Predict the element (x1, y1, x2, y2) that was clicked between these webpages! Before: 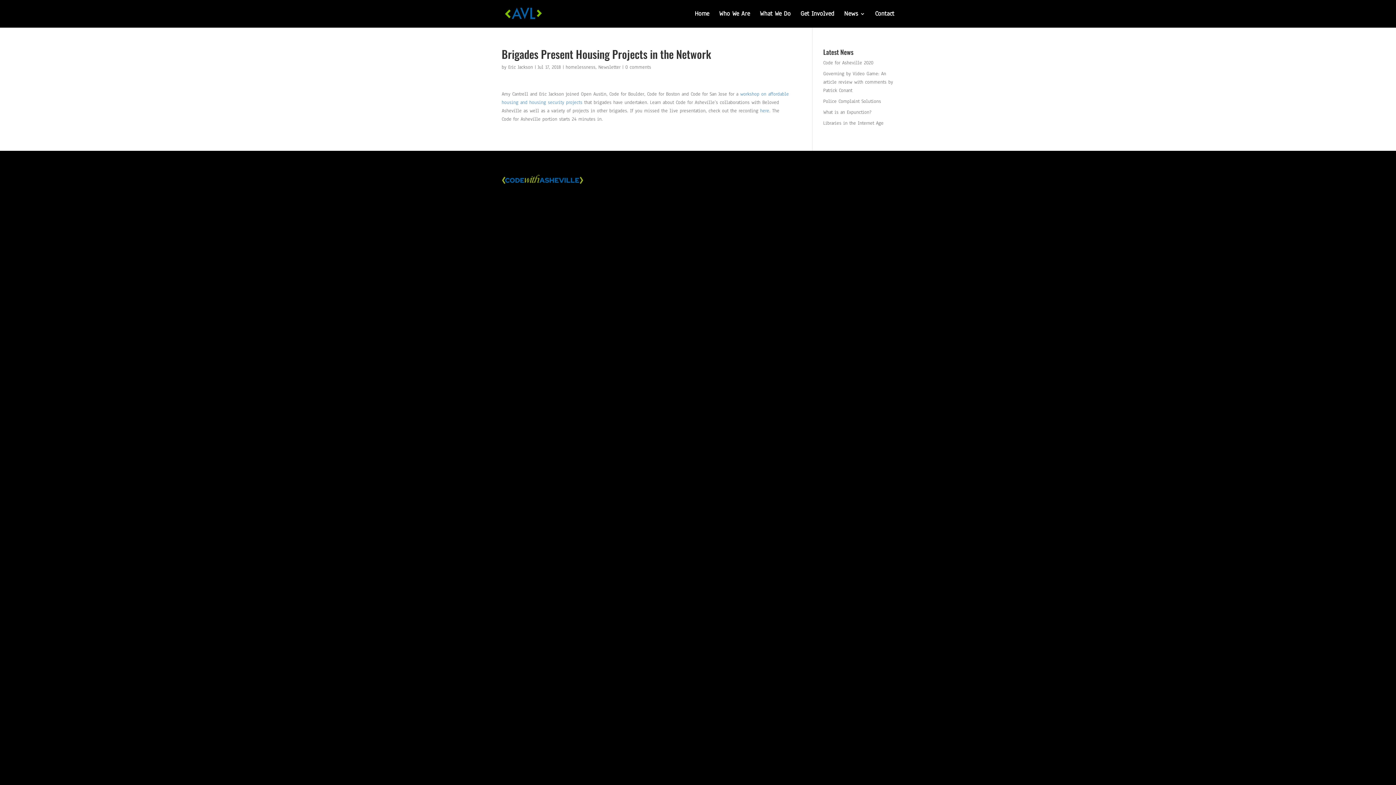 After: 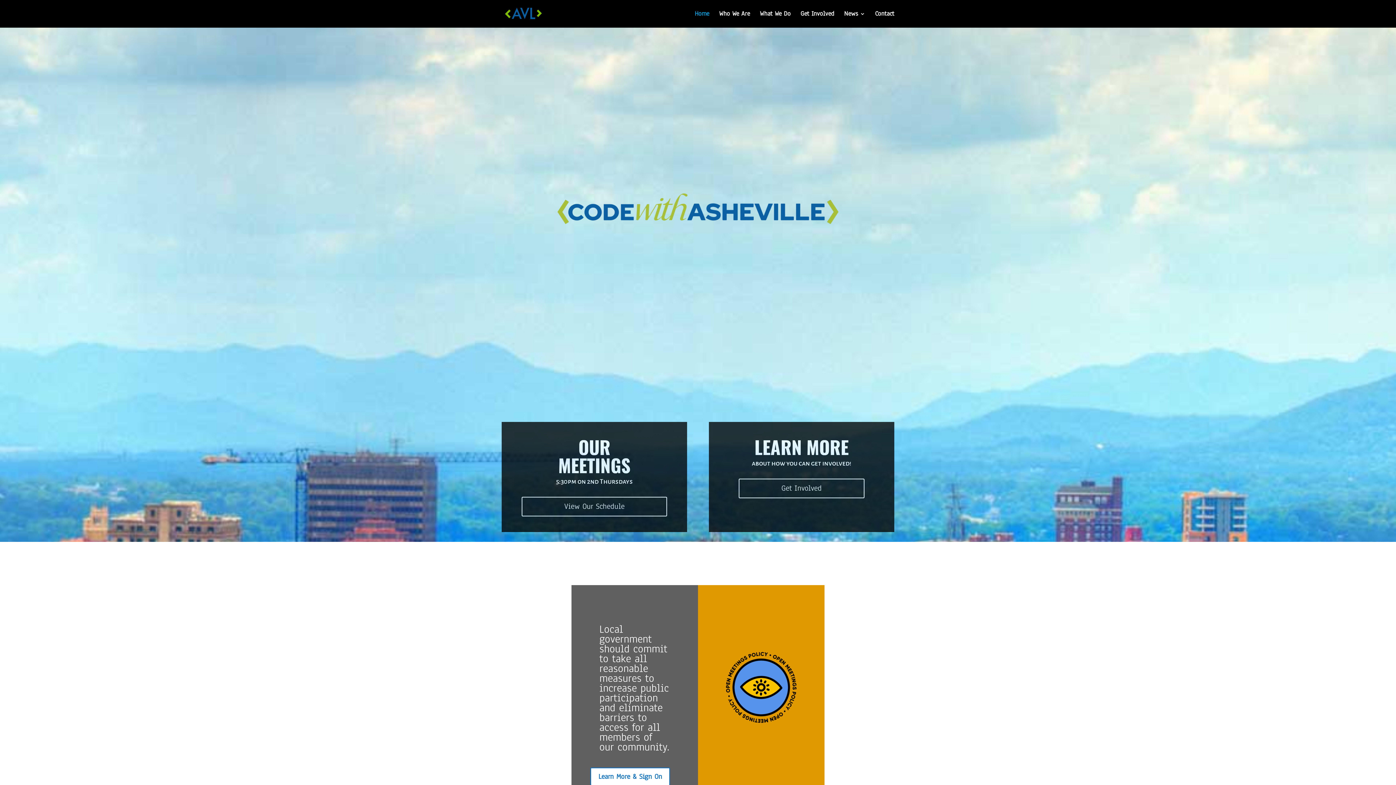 Action: bbox: (503, 10, 543, 16)